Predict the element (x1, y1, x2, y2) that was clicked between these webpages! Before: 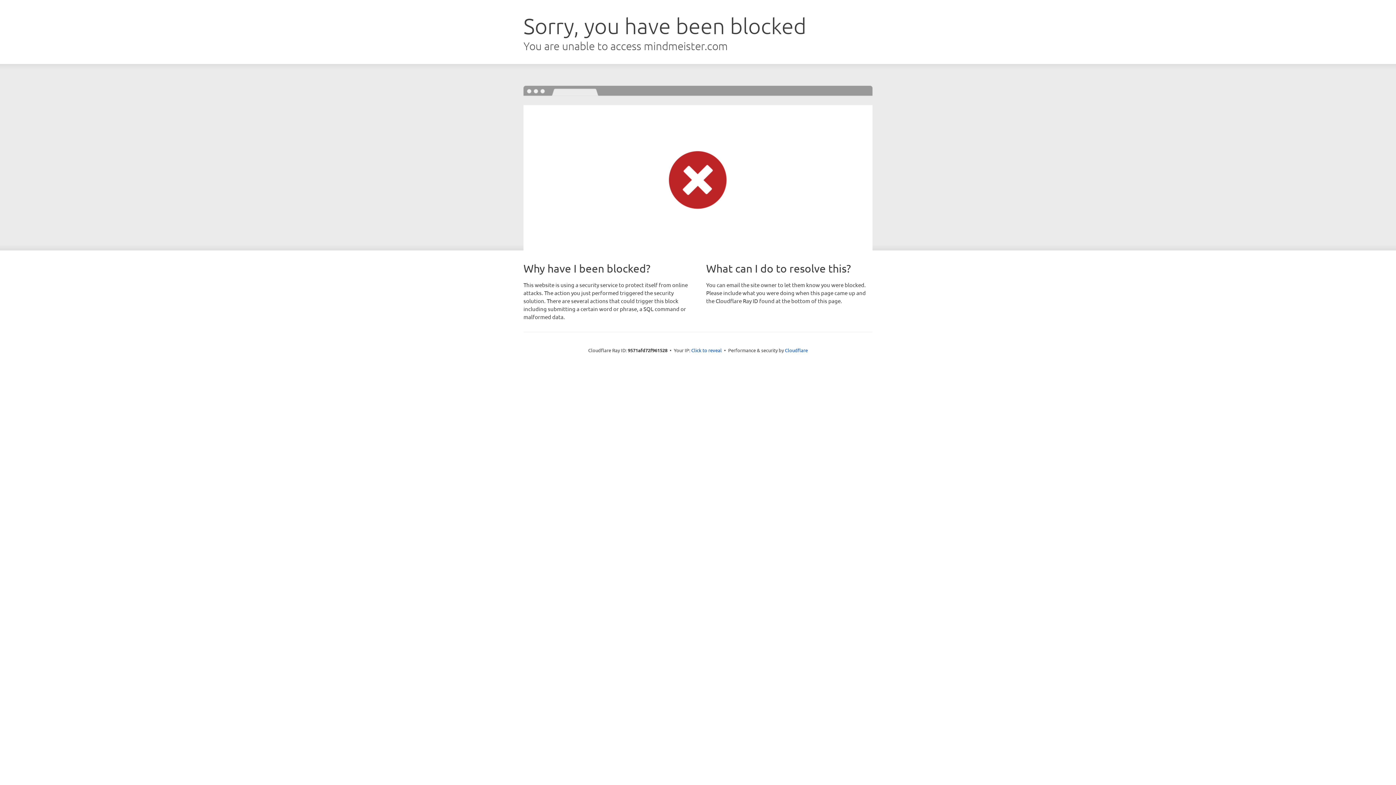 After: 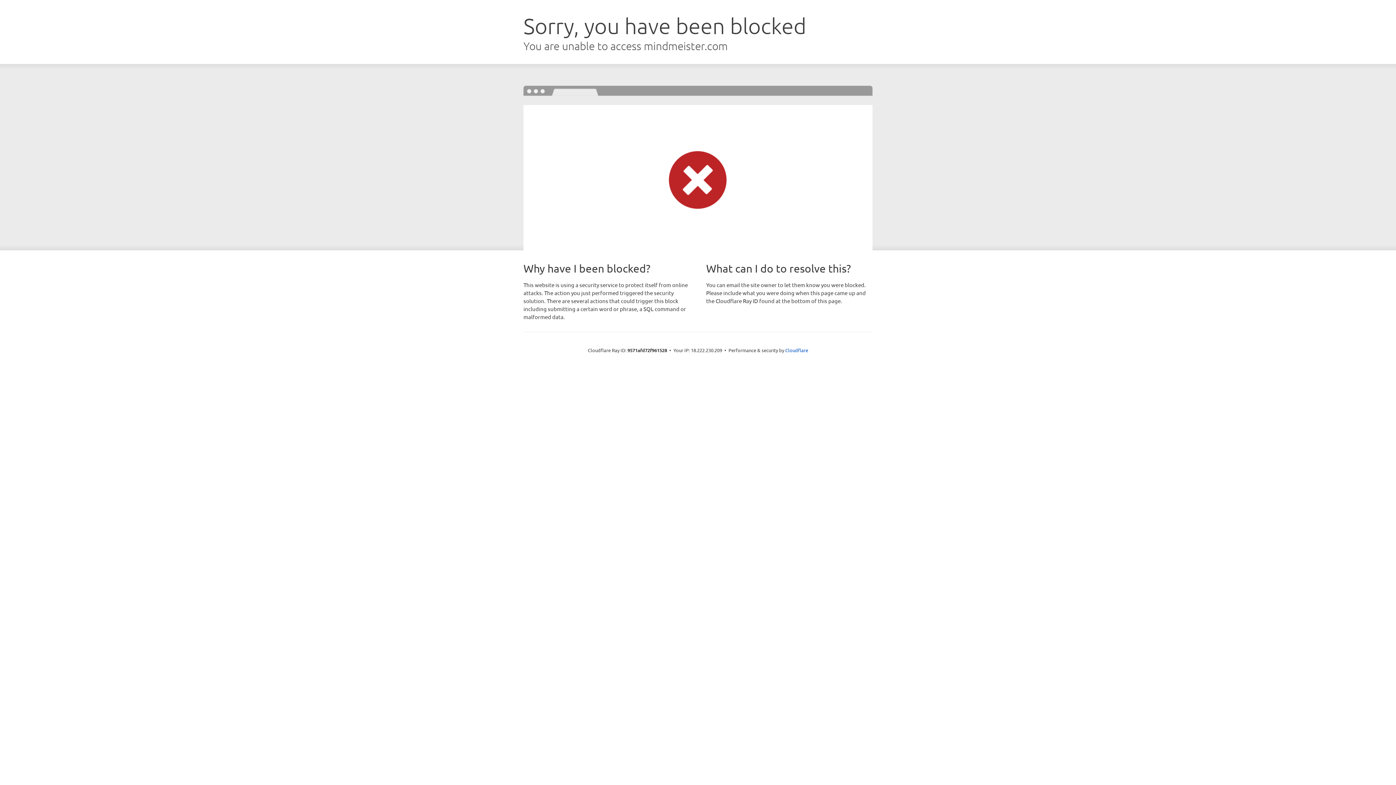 Action: label: Click to reveal bbox: (691, 346, 722, 353)